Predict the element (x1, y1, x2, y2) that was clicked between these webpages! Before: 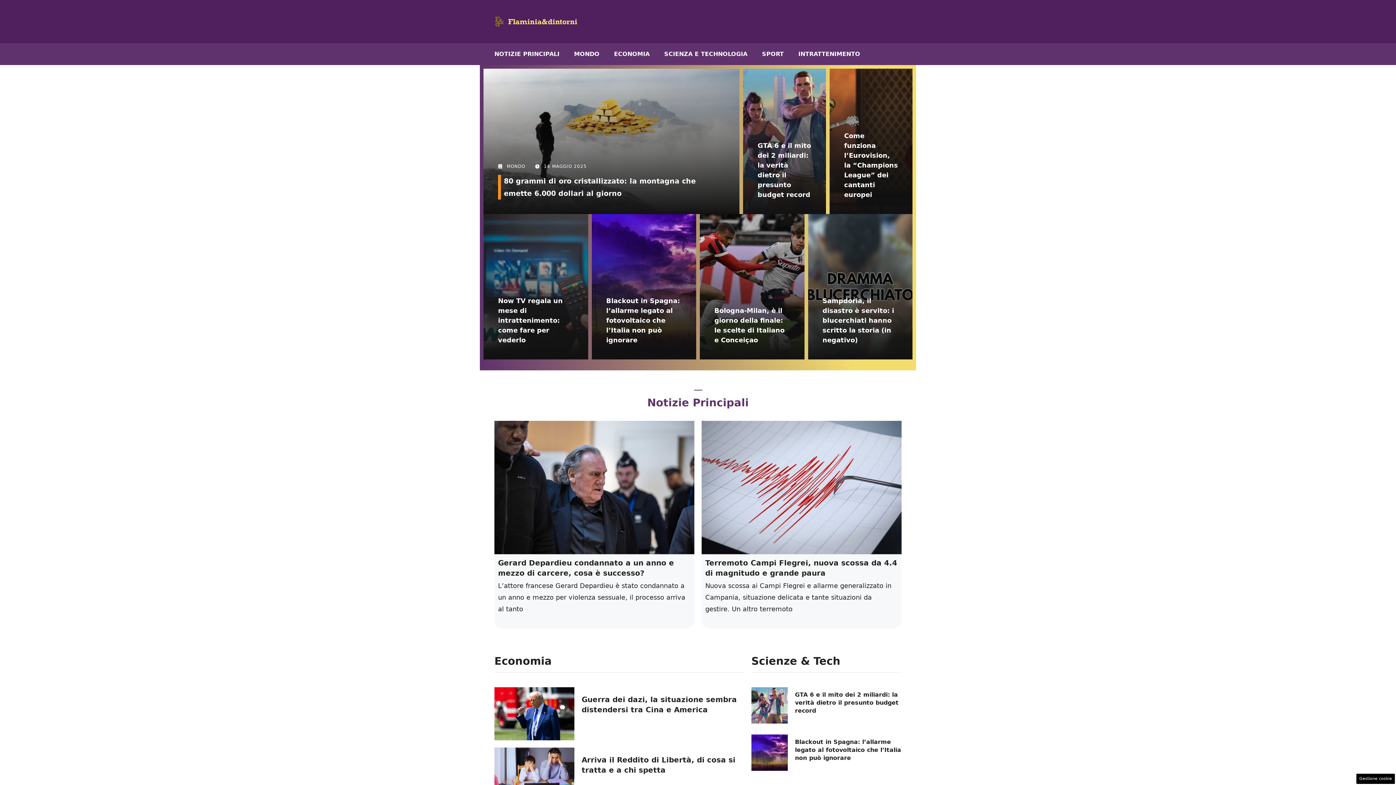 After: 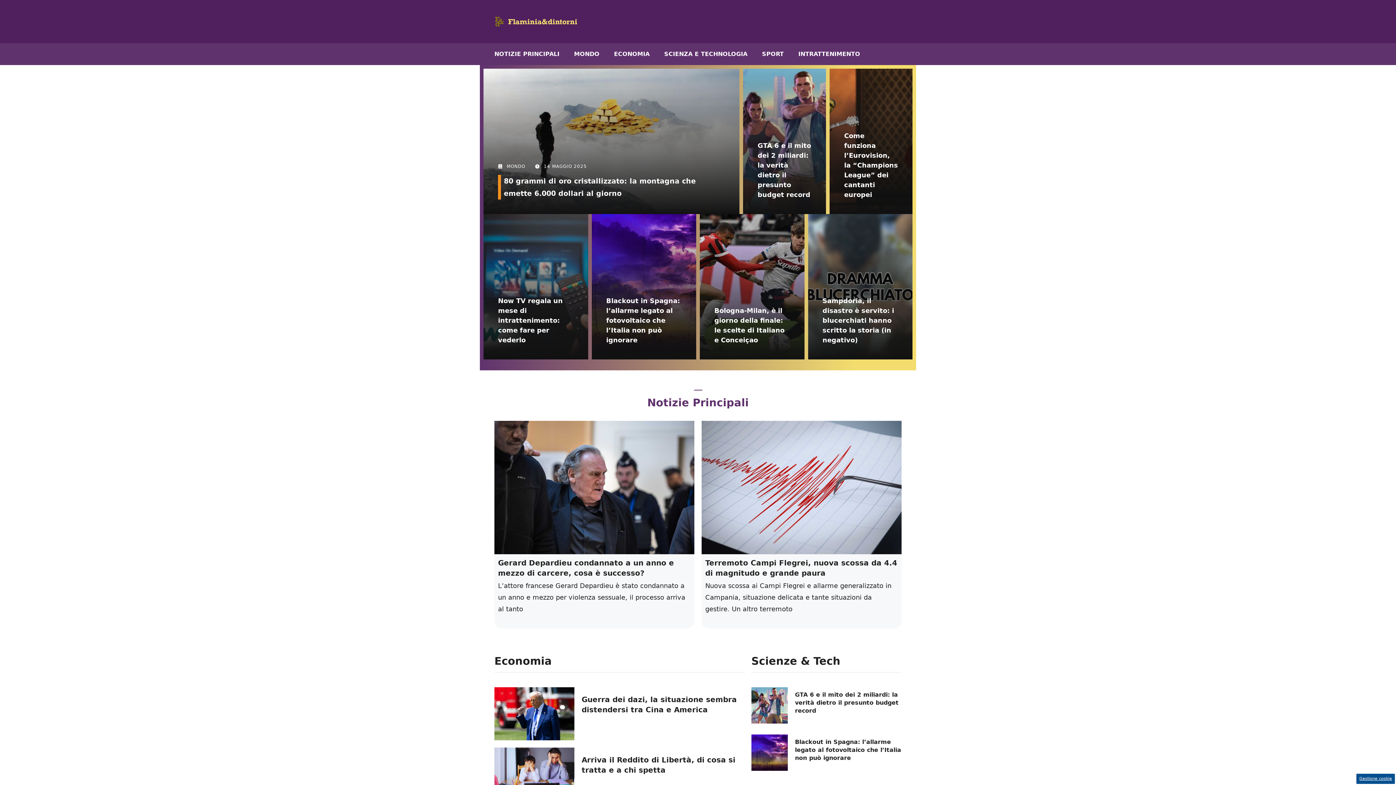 Action: bbox: (1356, 774, 1395, 784) label: Gestione cookie